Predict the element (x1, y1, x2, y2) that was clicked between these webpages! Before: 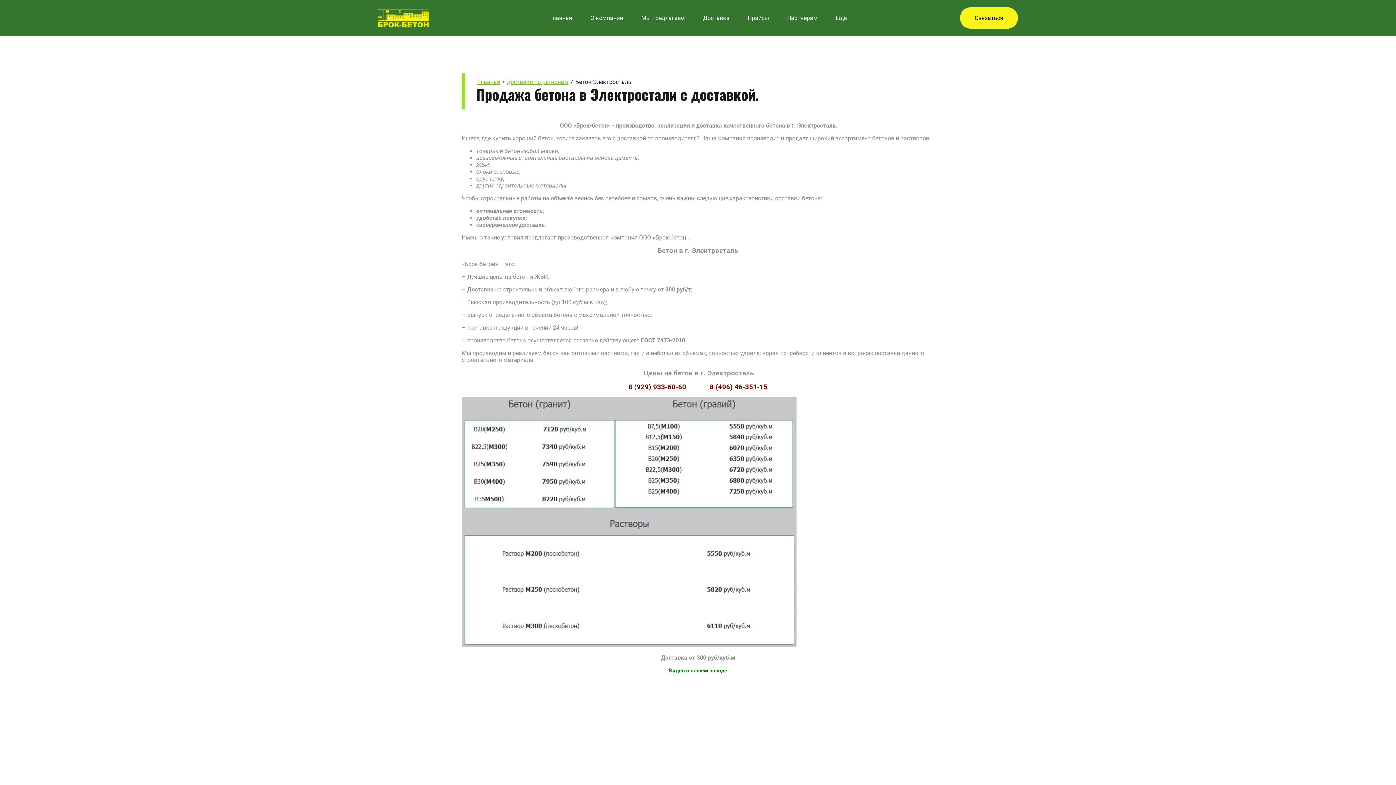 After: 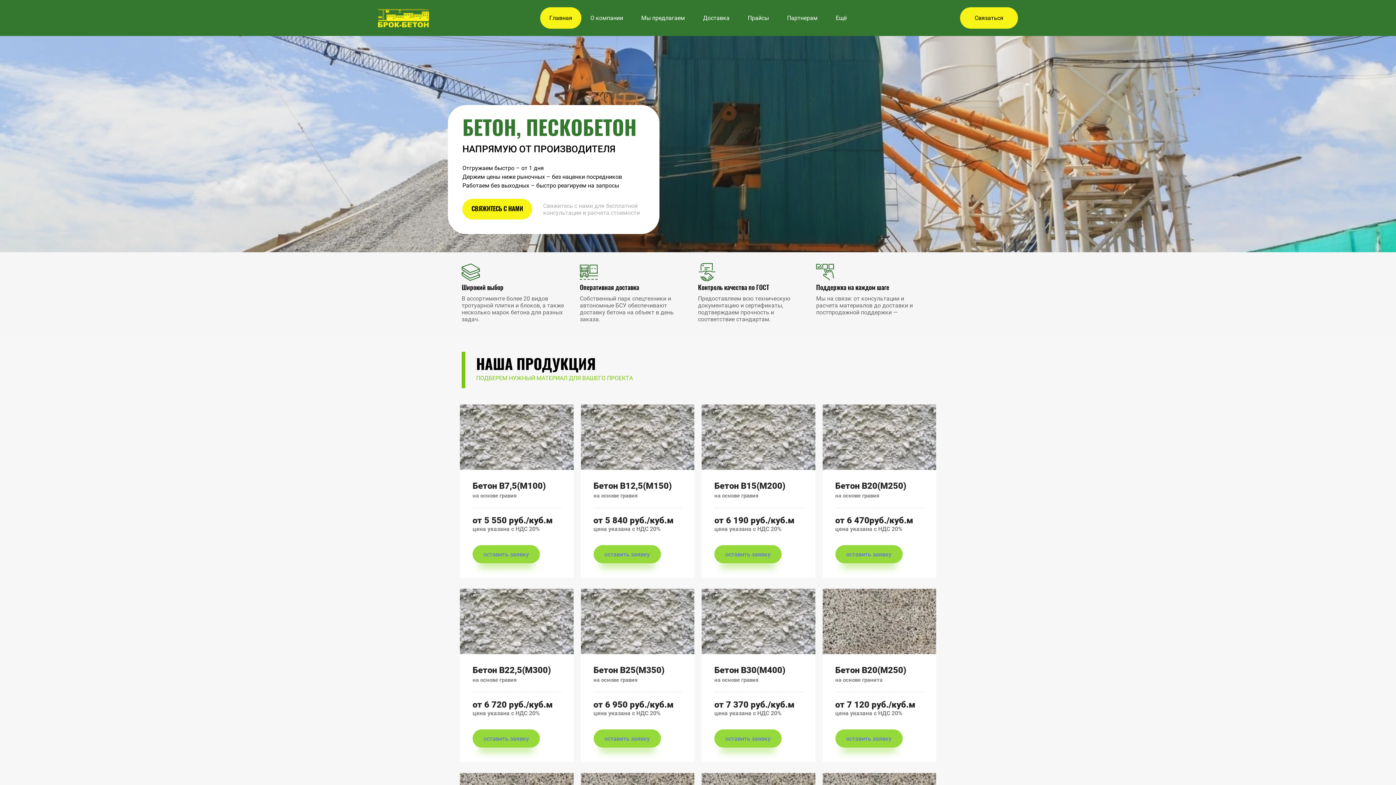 Action: bbox: (476, 77, 501, 86) label: Главная